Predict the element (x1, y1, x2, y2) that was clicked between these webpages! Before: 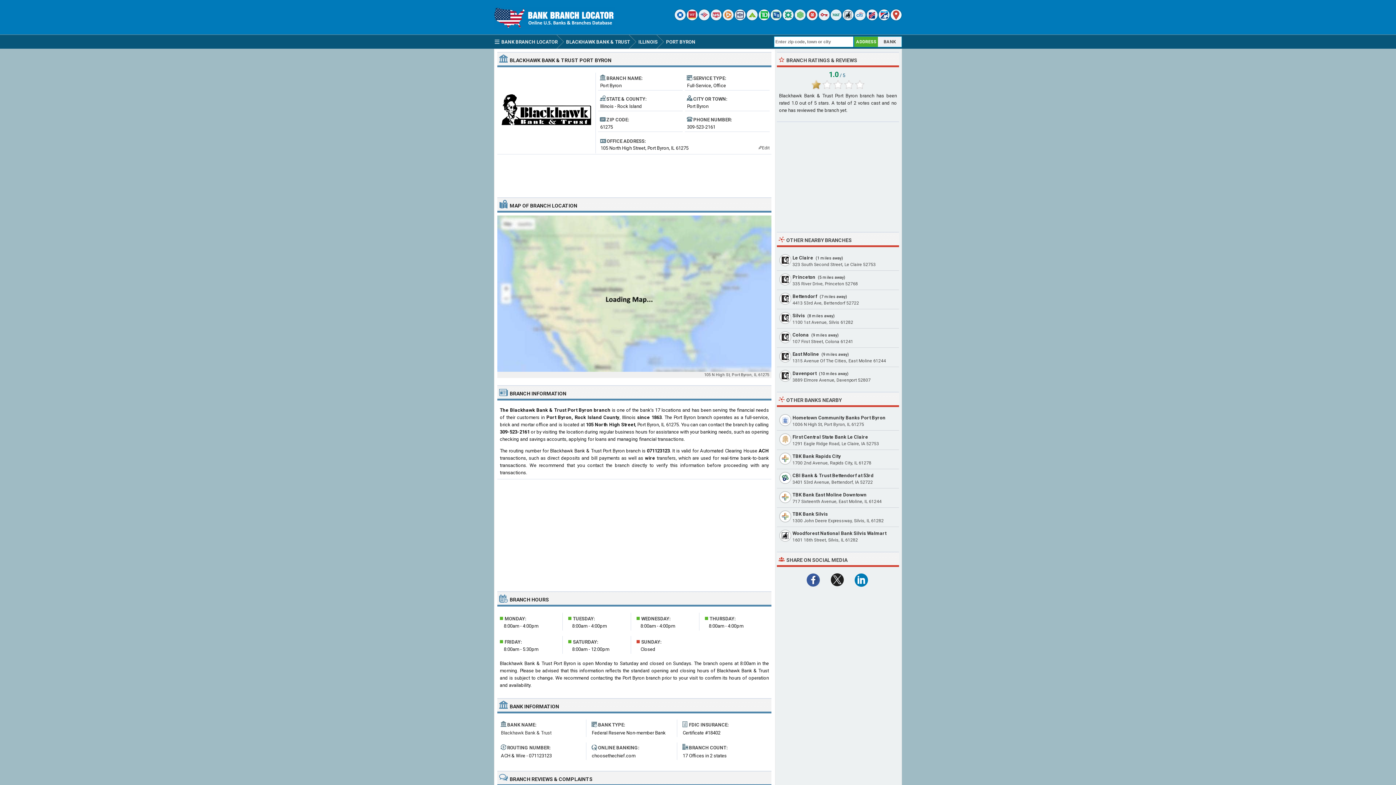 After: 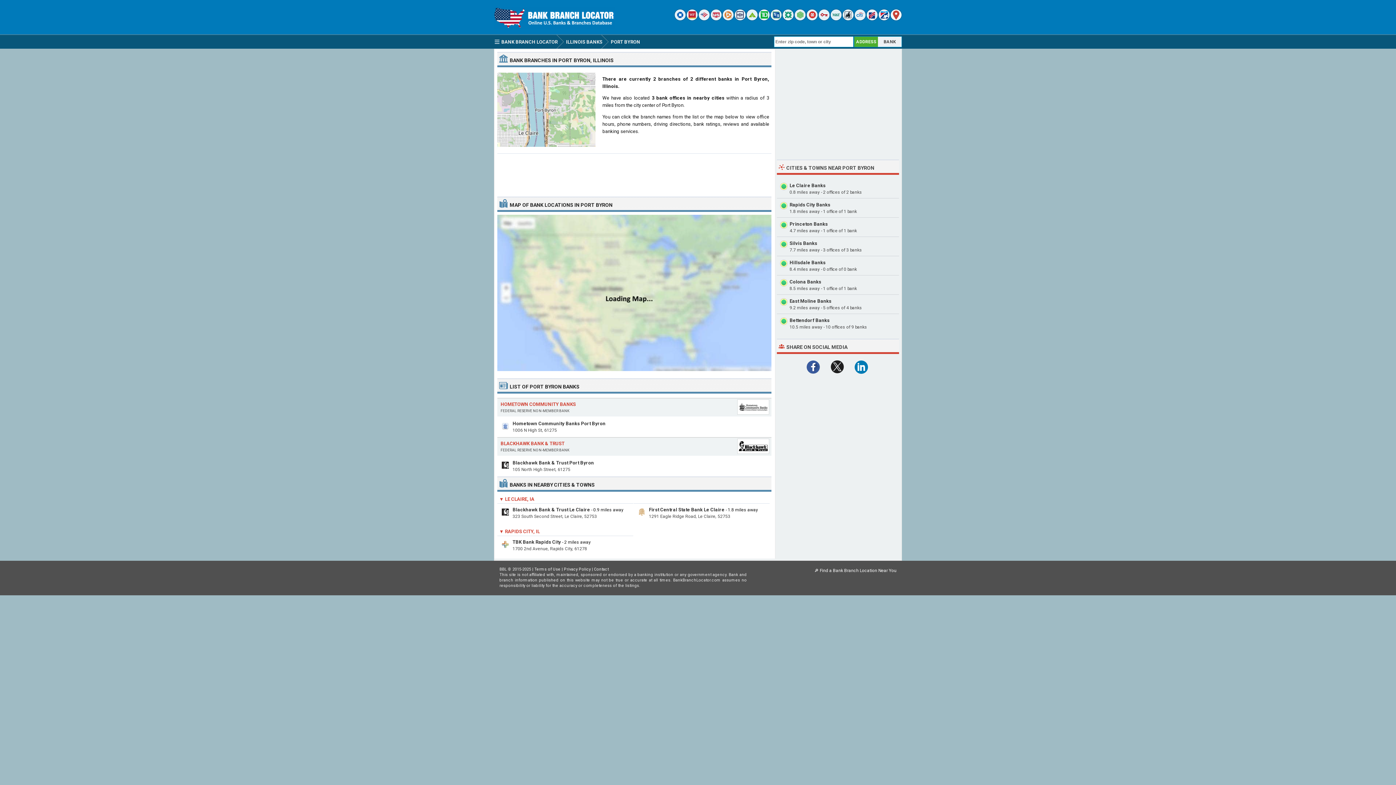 Action: label: PORT BYRON bbox: (664, 34, 701, 48)